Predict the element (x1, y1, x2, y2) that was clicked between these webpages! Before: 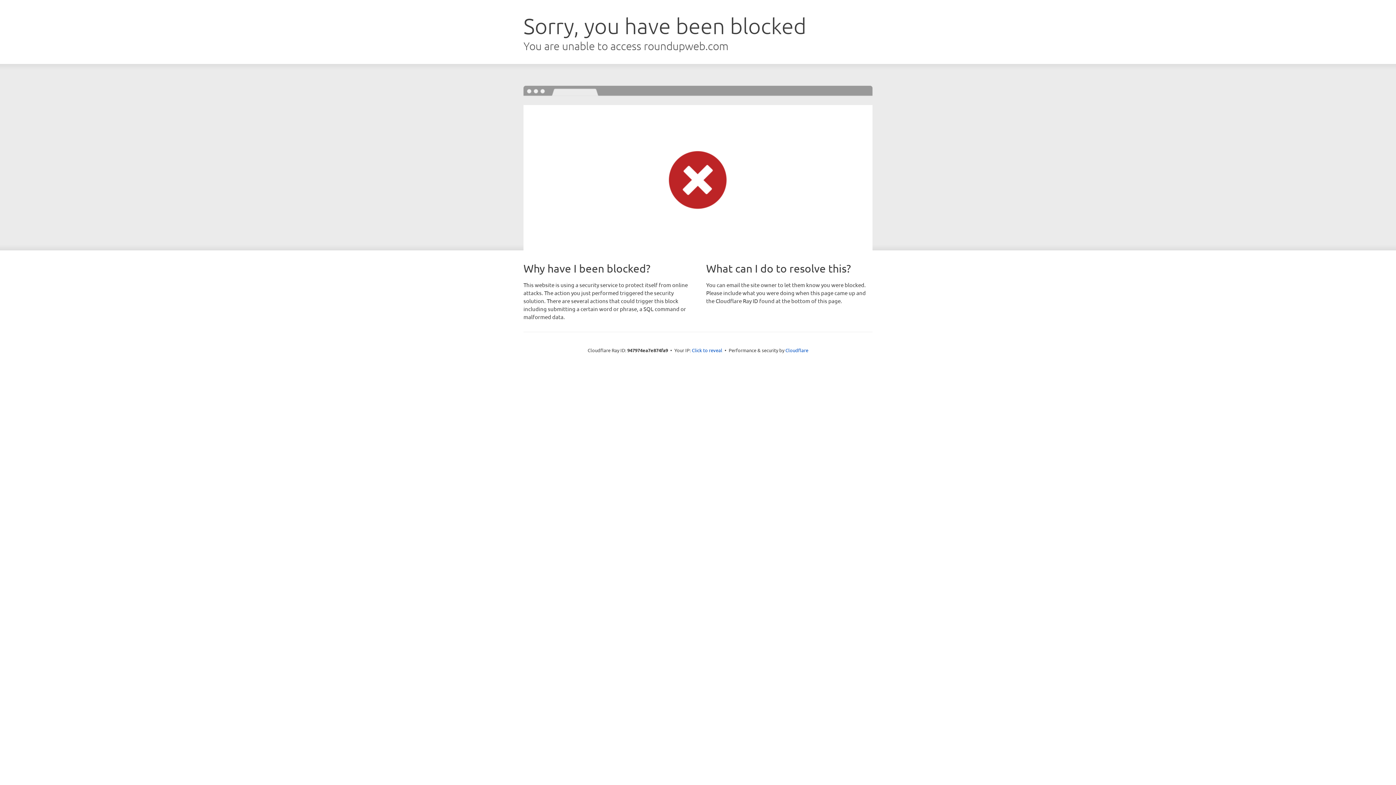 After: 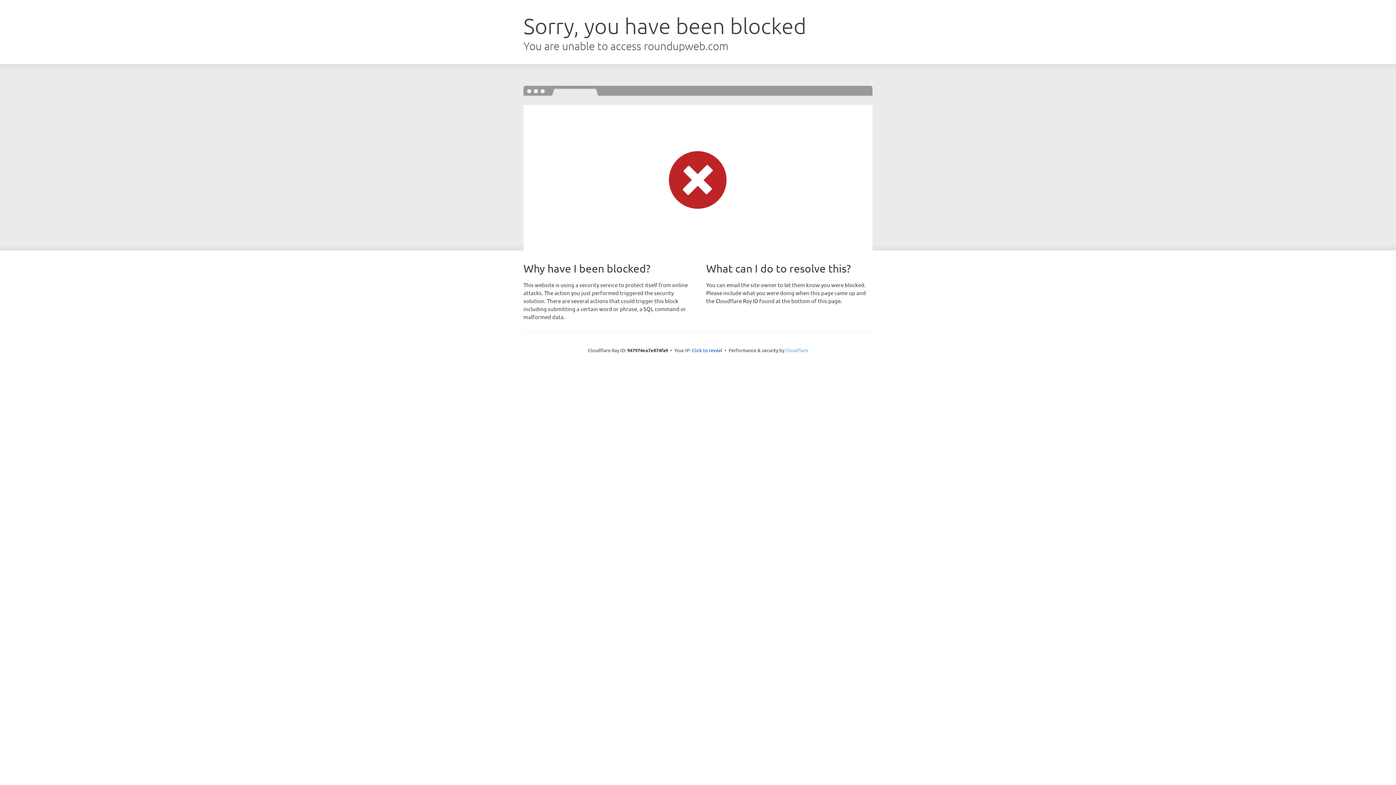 Action: bbox: (785, 347, 808, 353) label: Cloudflare